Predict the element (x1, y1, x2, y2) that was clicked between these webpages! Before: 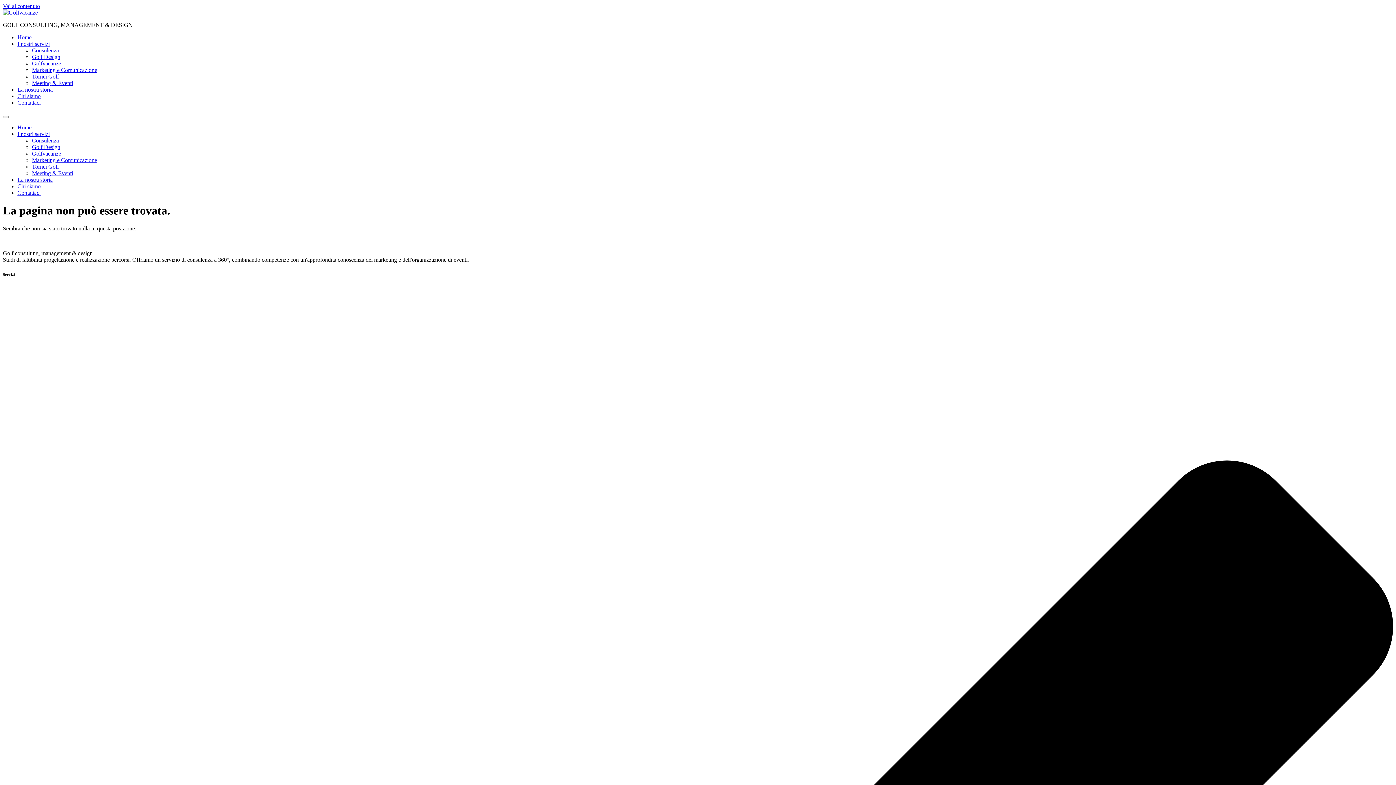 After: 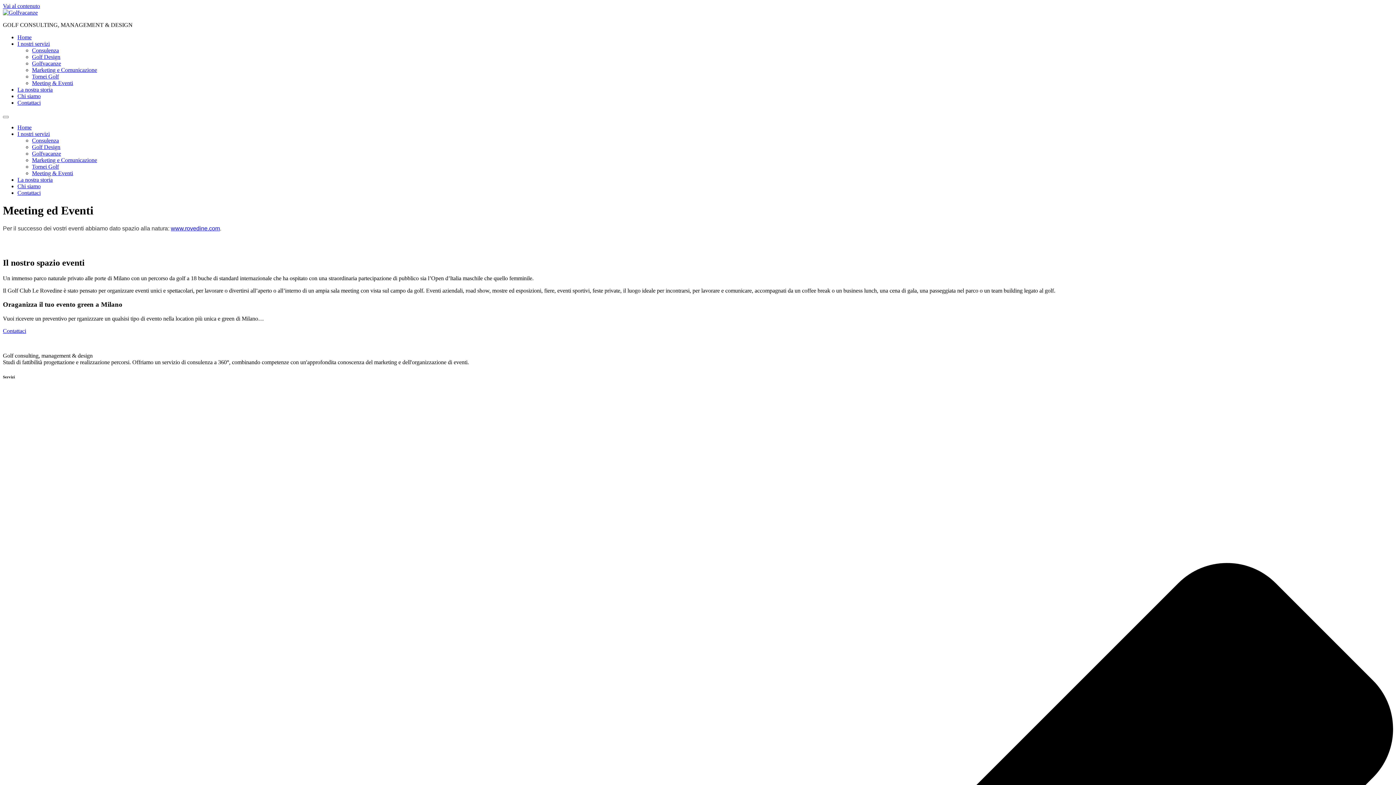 Action: label: Meeting & Eventi bbox: (32, 170, 73, 176)